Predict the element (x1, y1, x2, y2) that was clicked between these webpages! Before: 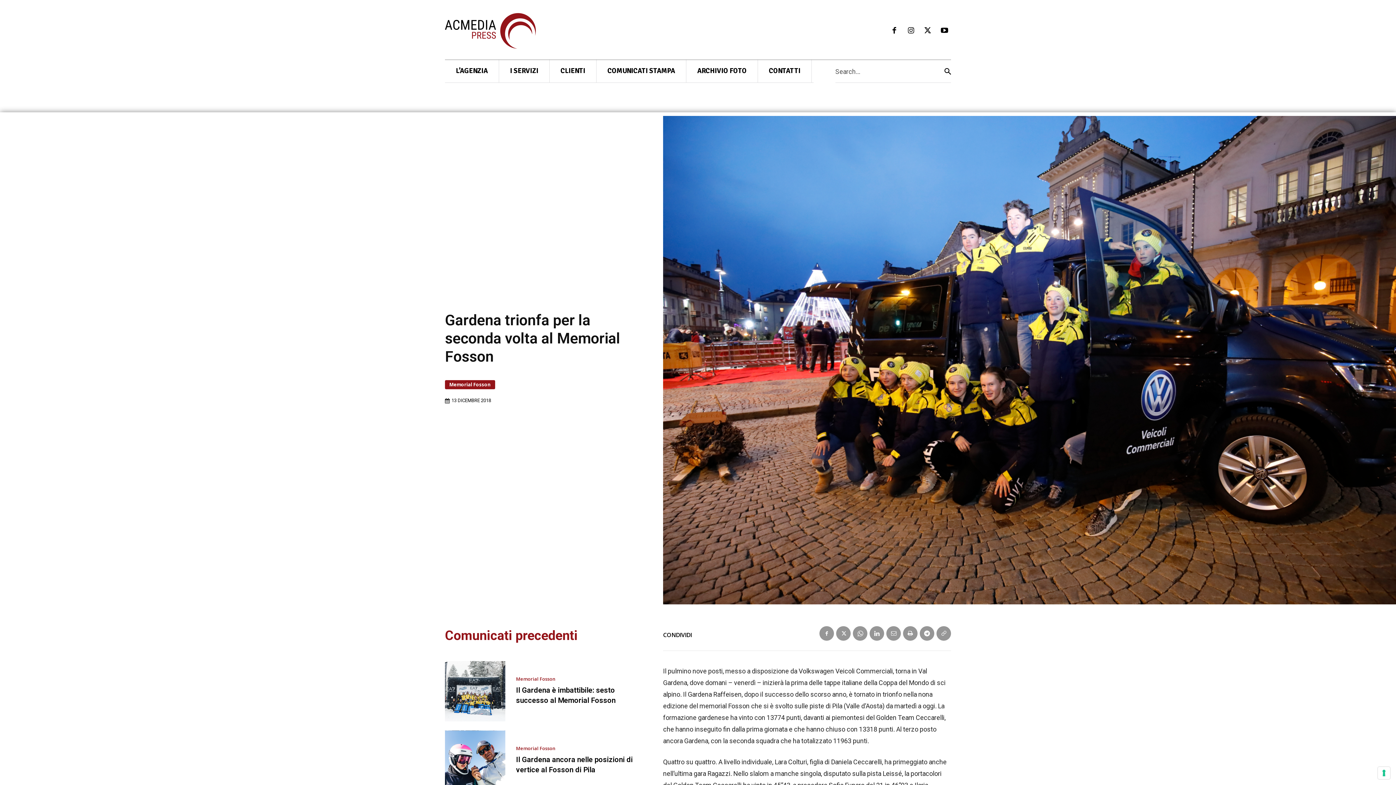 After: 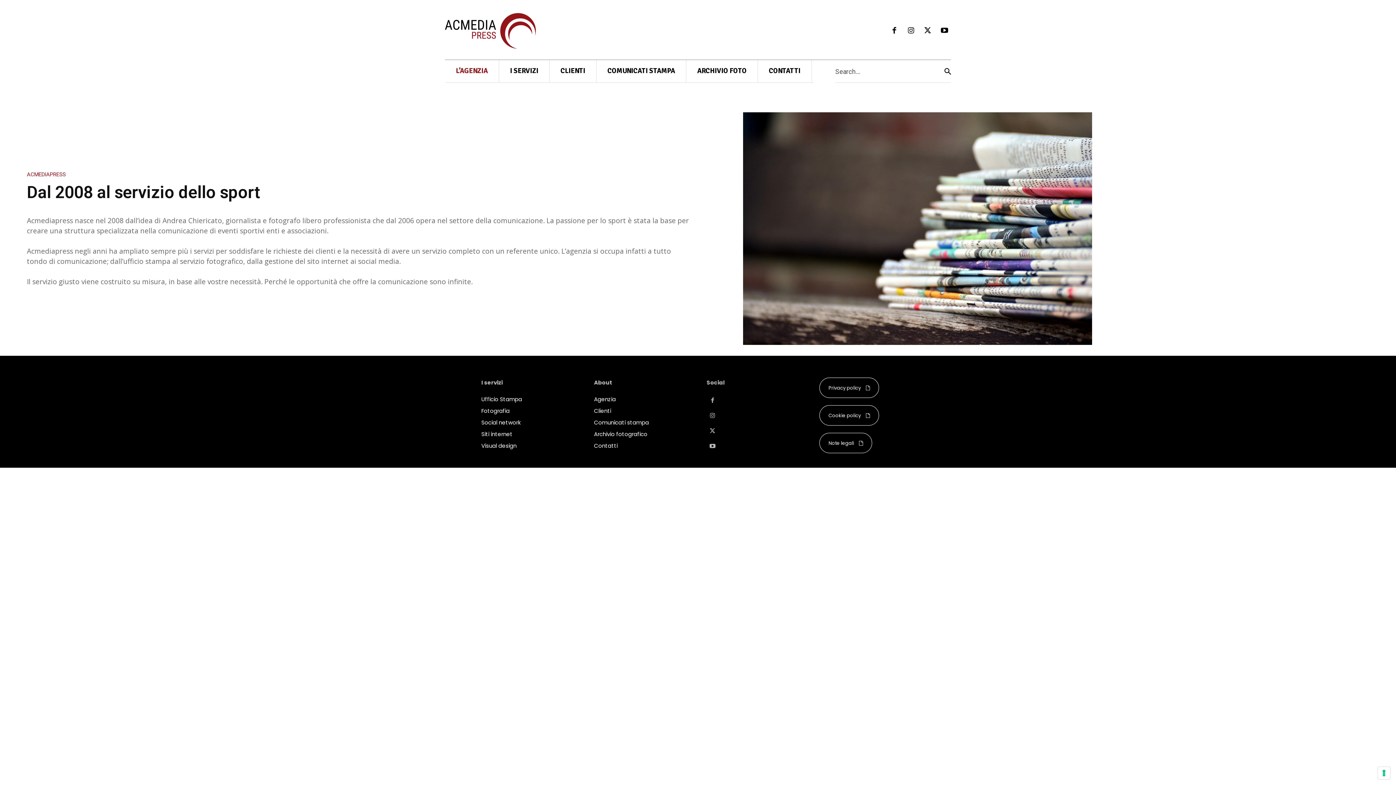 Action: bbox: (445, 59, 498, 82) label: L’AGENZIA